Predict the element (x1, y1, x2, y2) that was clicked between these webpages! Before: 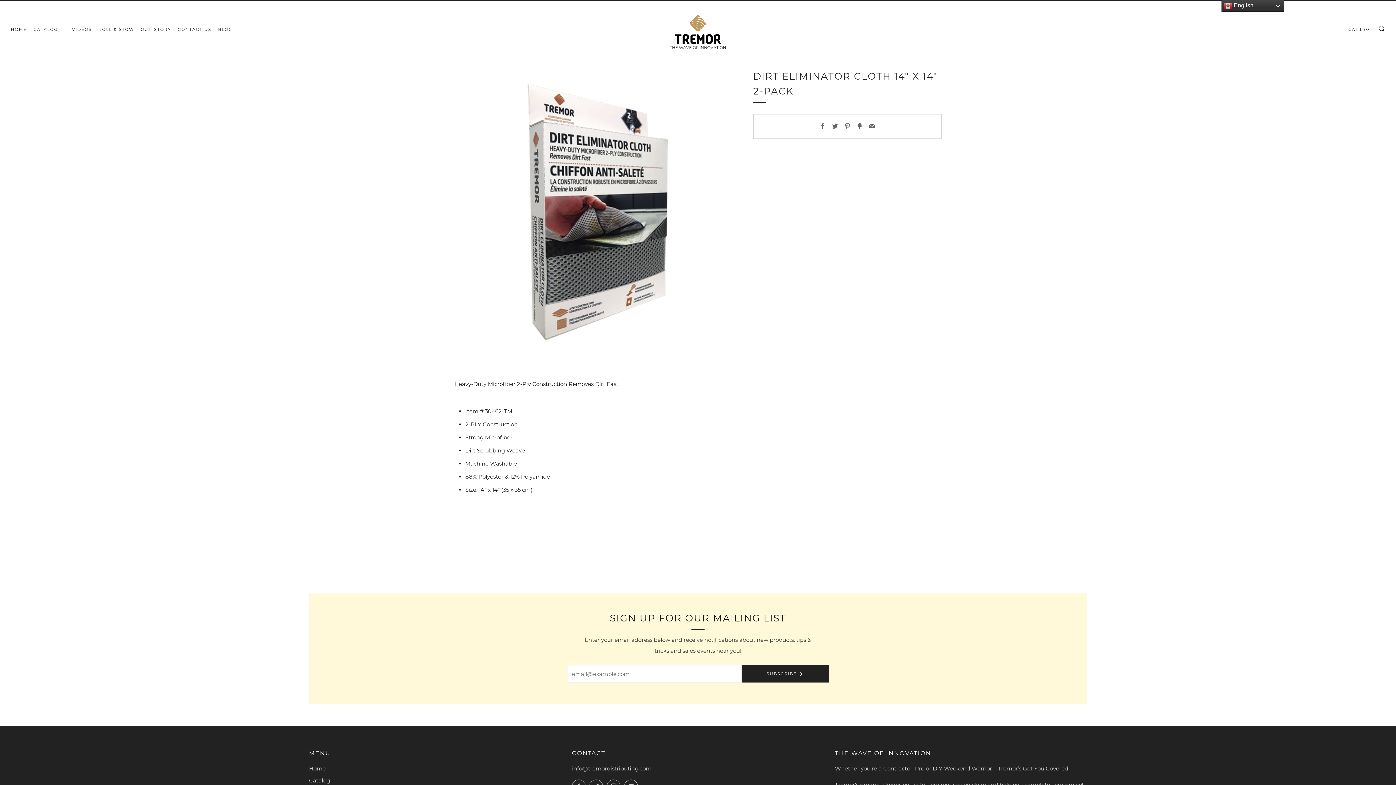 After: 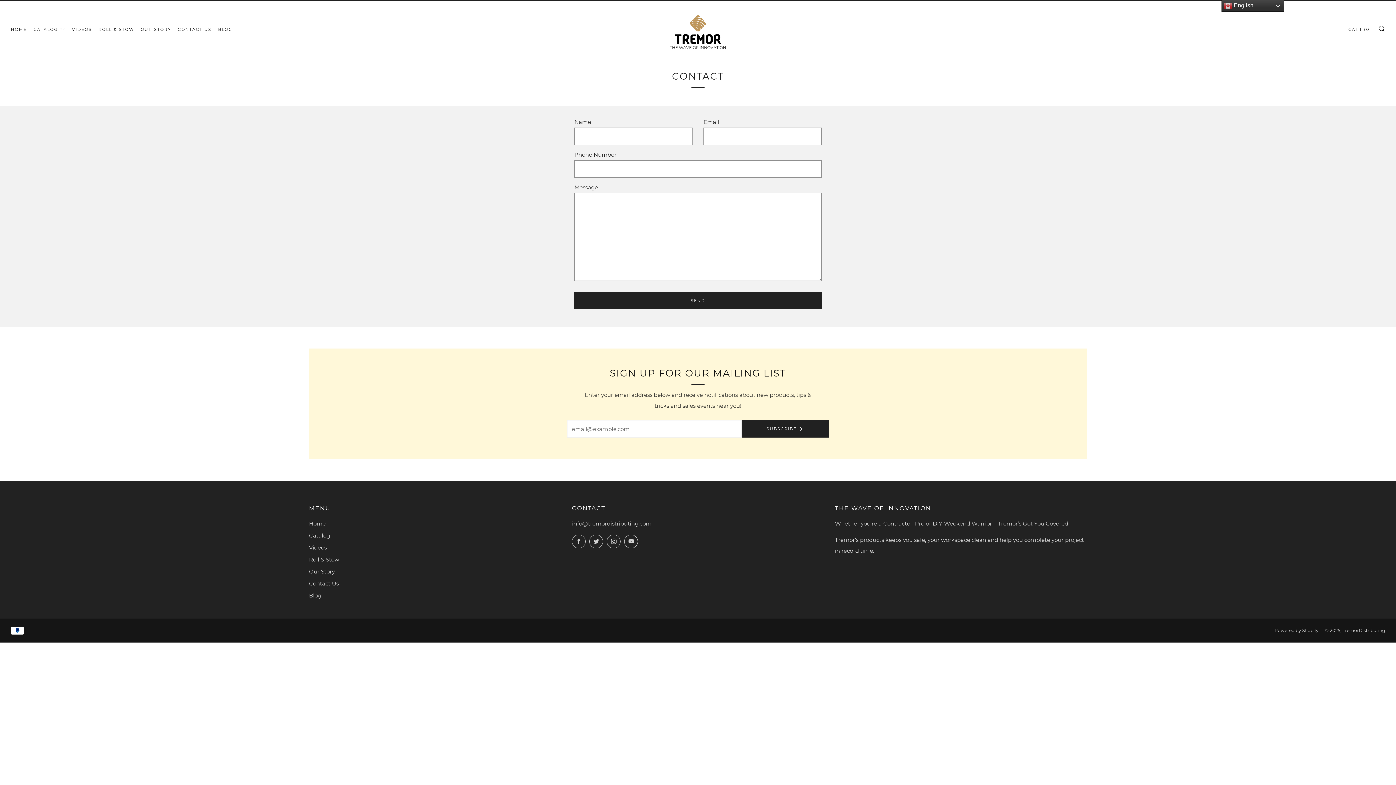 Action: label: CONTACT US bbox: (177, 23, 211, 35)